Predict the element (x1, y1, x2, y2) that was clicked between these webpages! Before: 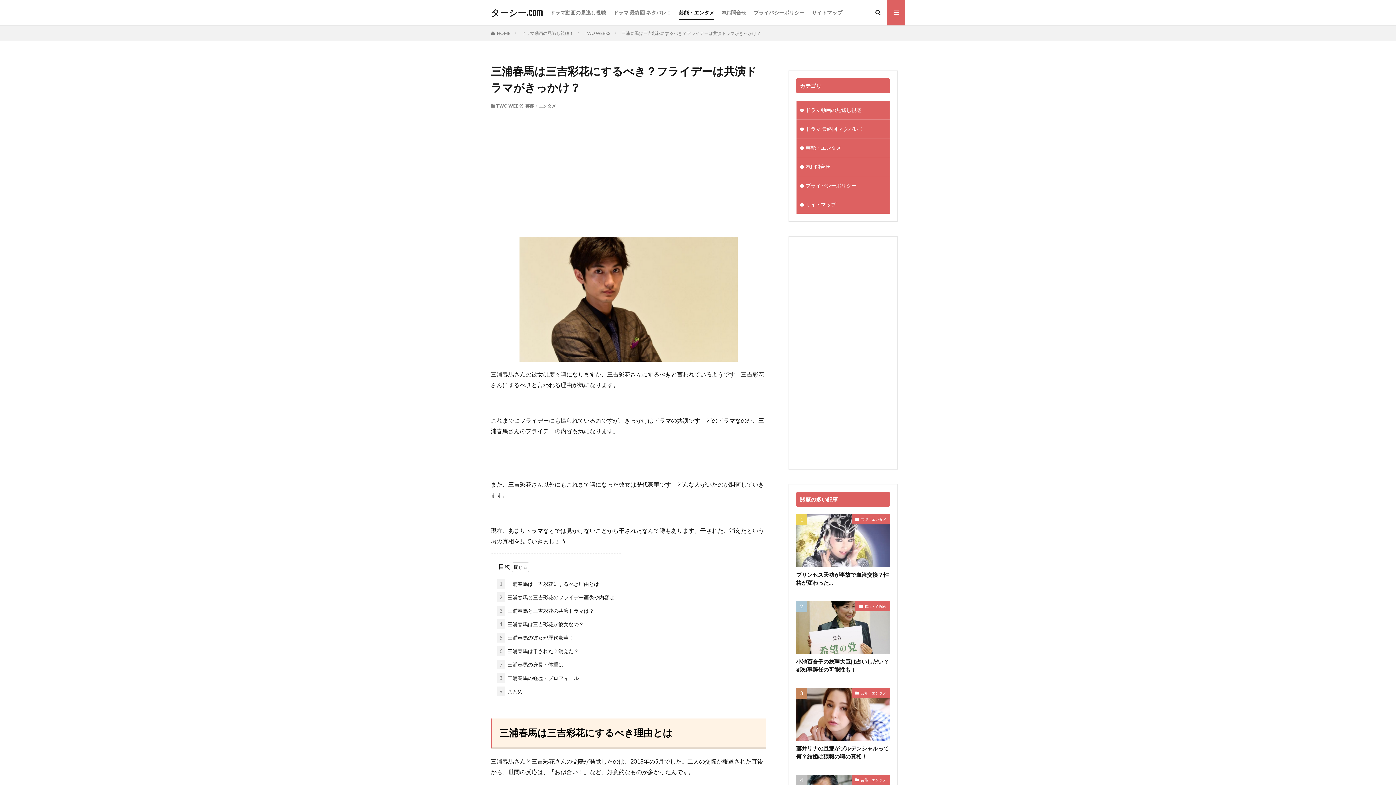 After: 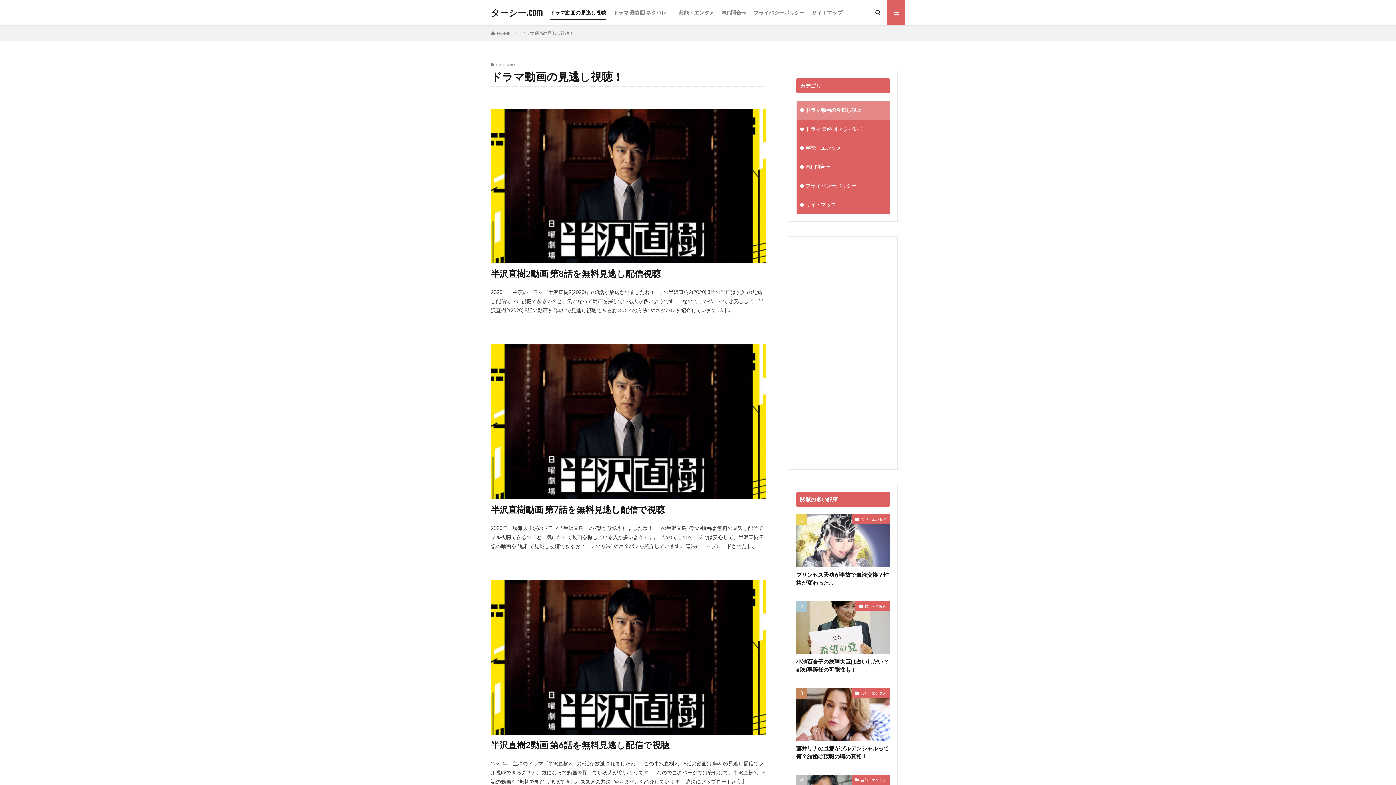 Action: bbox: (521, 30, 573, 36) label: ドラマ動画の見逃し視聴！